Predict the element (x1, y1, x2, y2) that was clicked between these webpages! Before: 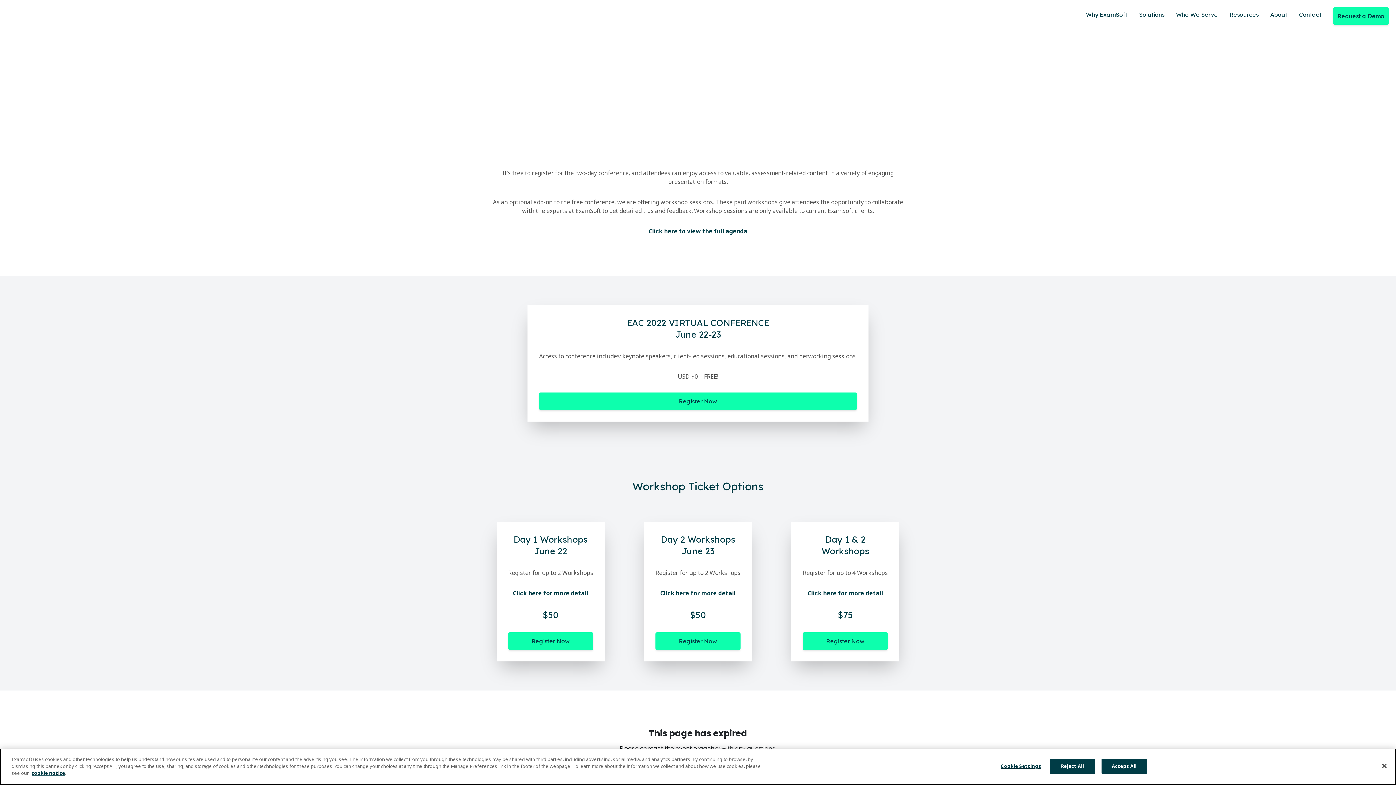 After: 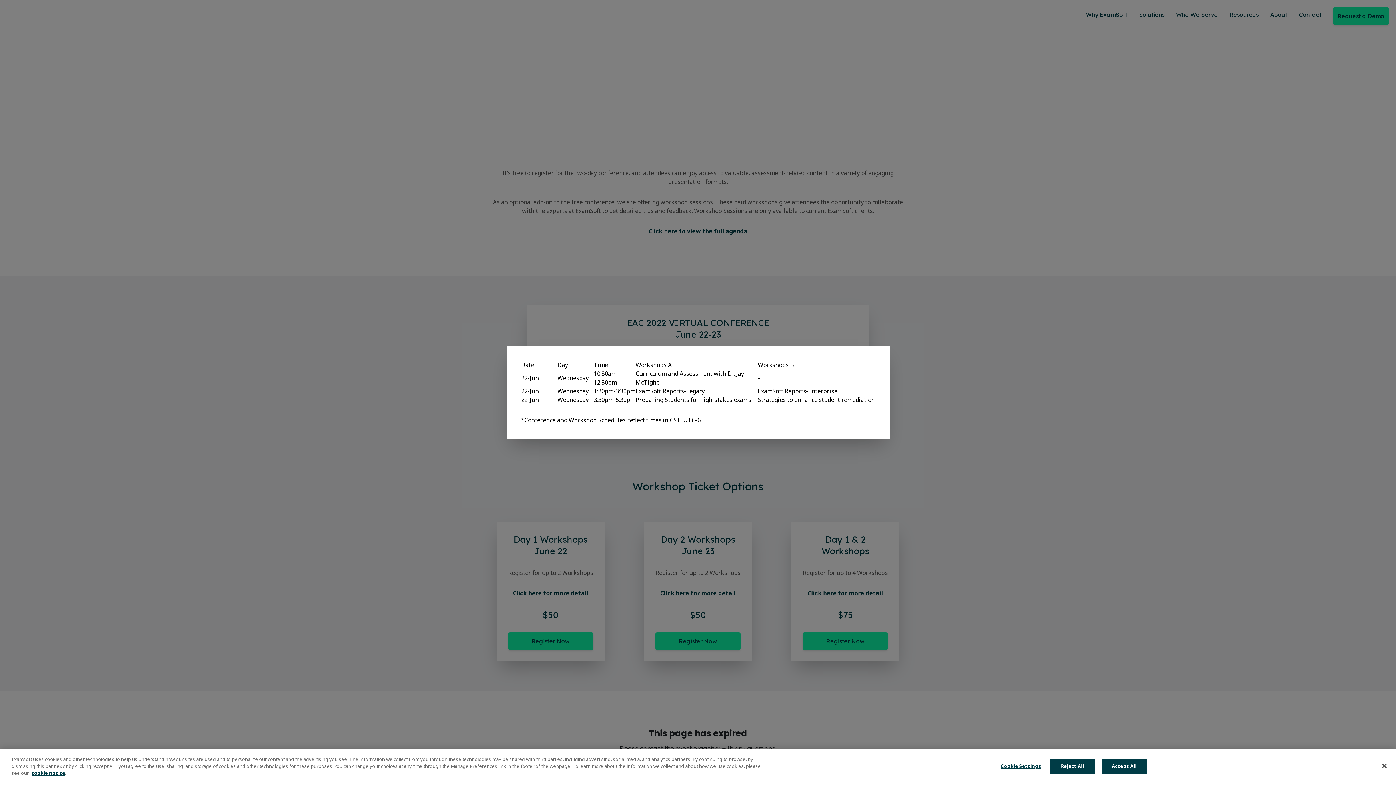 Action: bbox: (512, 589, 588, 597) label: Click here for more detail